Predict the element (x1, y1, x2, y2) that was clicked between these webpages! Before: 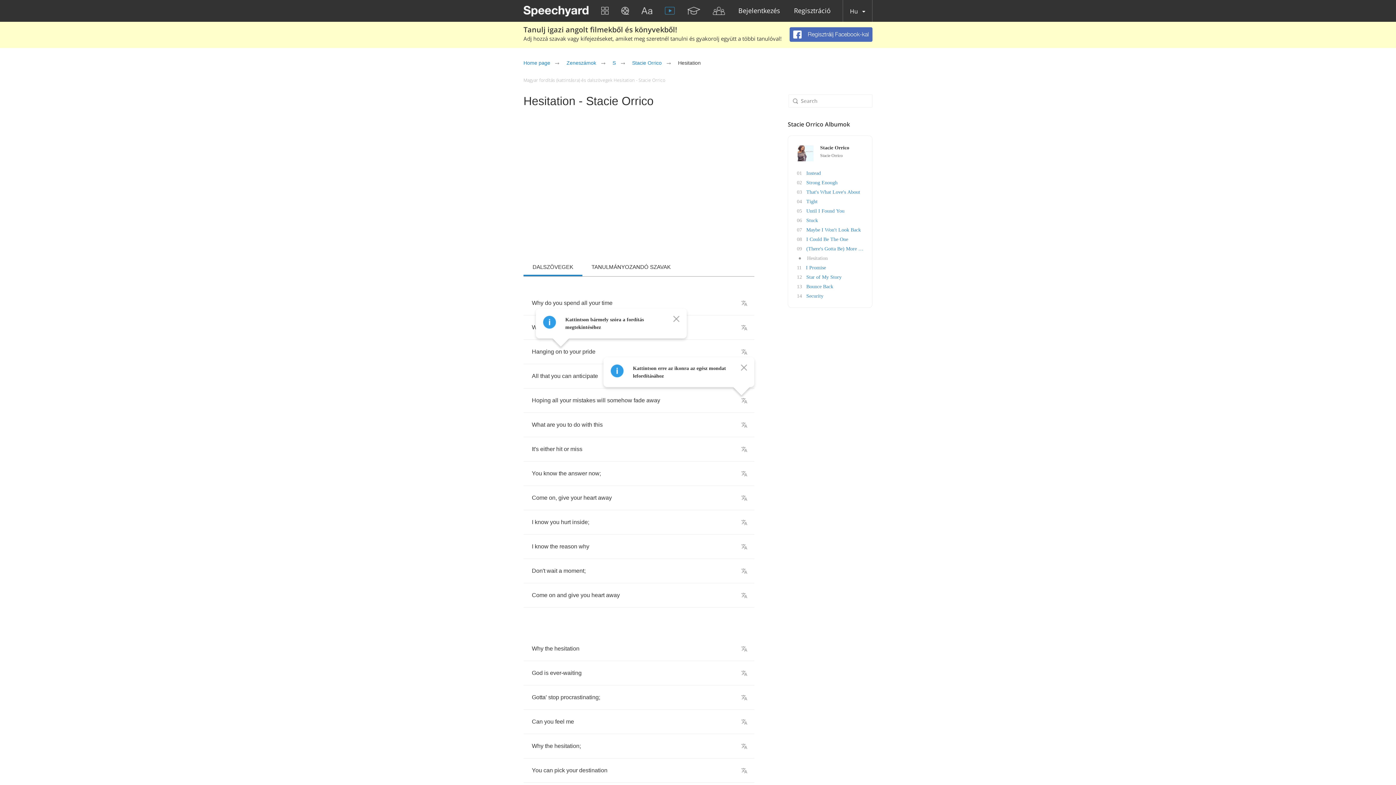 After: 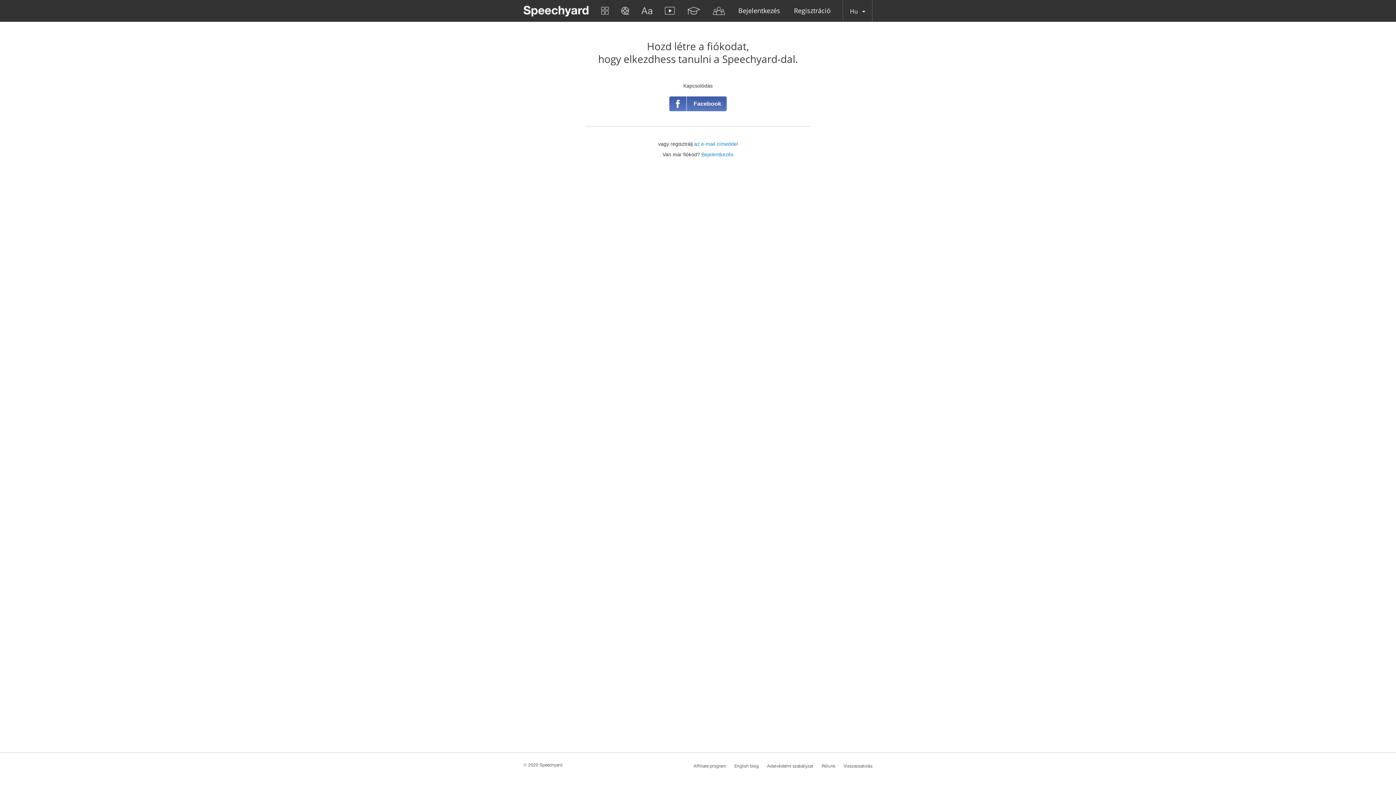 Action: label: Regisztráció bbox: (794, 7, 830, 16)